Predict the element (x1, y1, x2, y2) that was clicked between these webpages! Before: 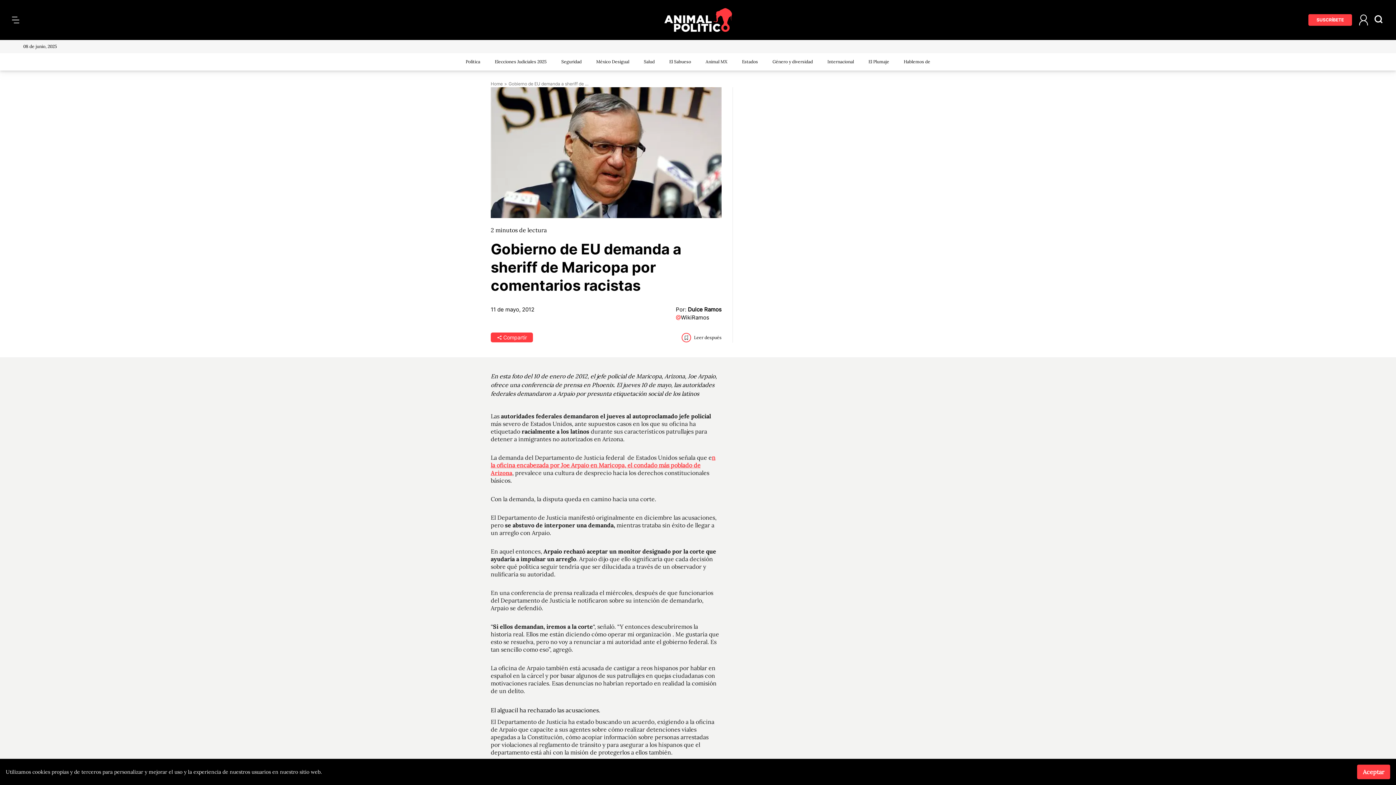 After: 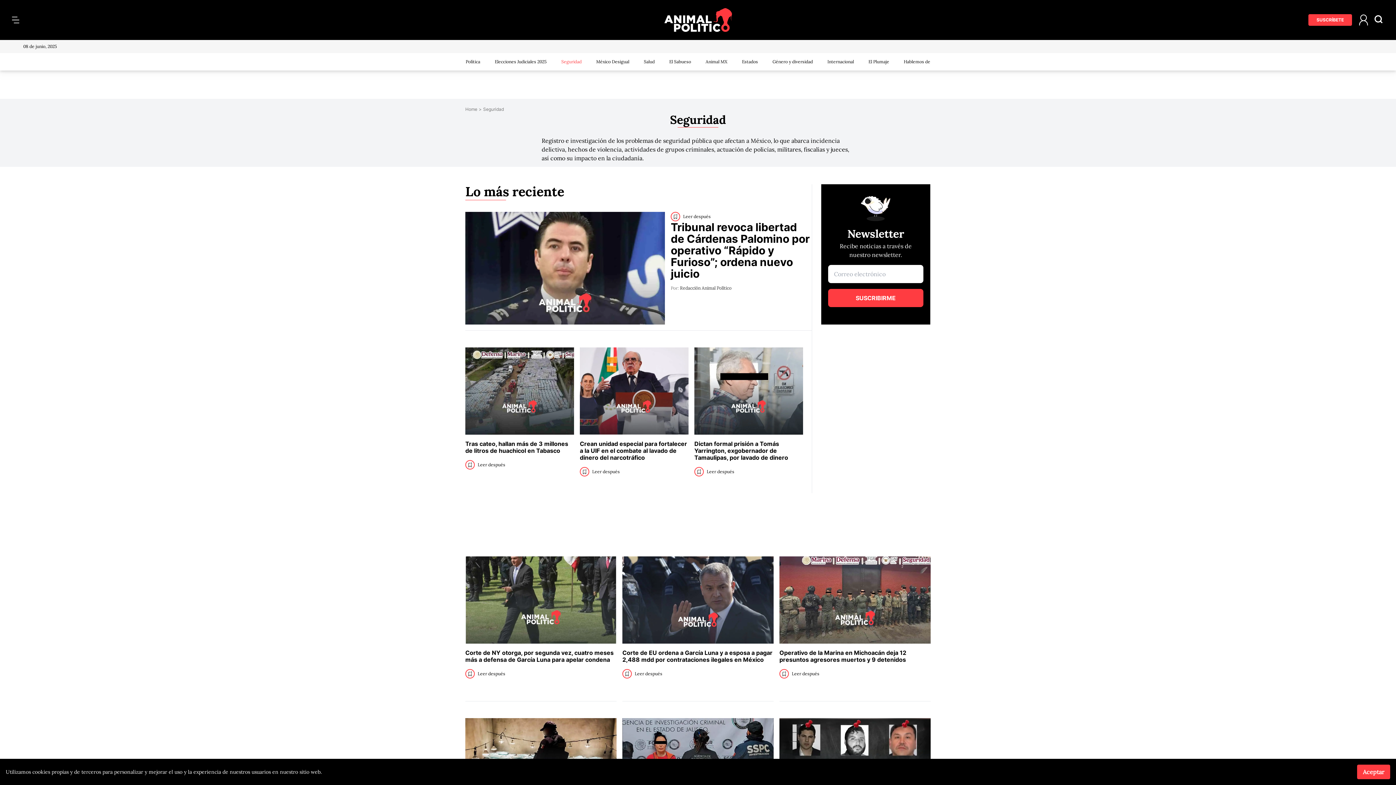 Action: bbox: (561, 58, 581, 64) label: Seguridad